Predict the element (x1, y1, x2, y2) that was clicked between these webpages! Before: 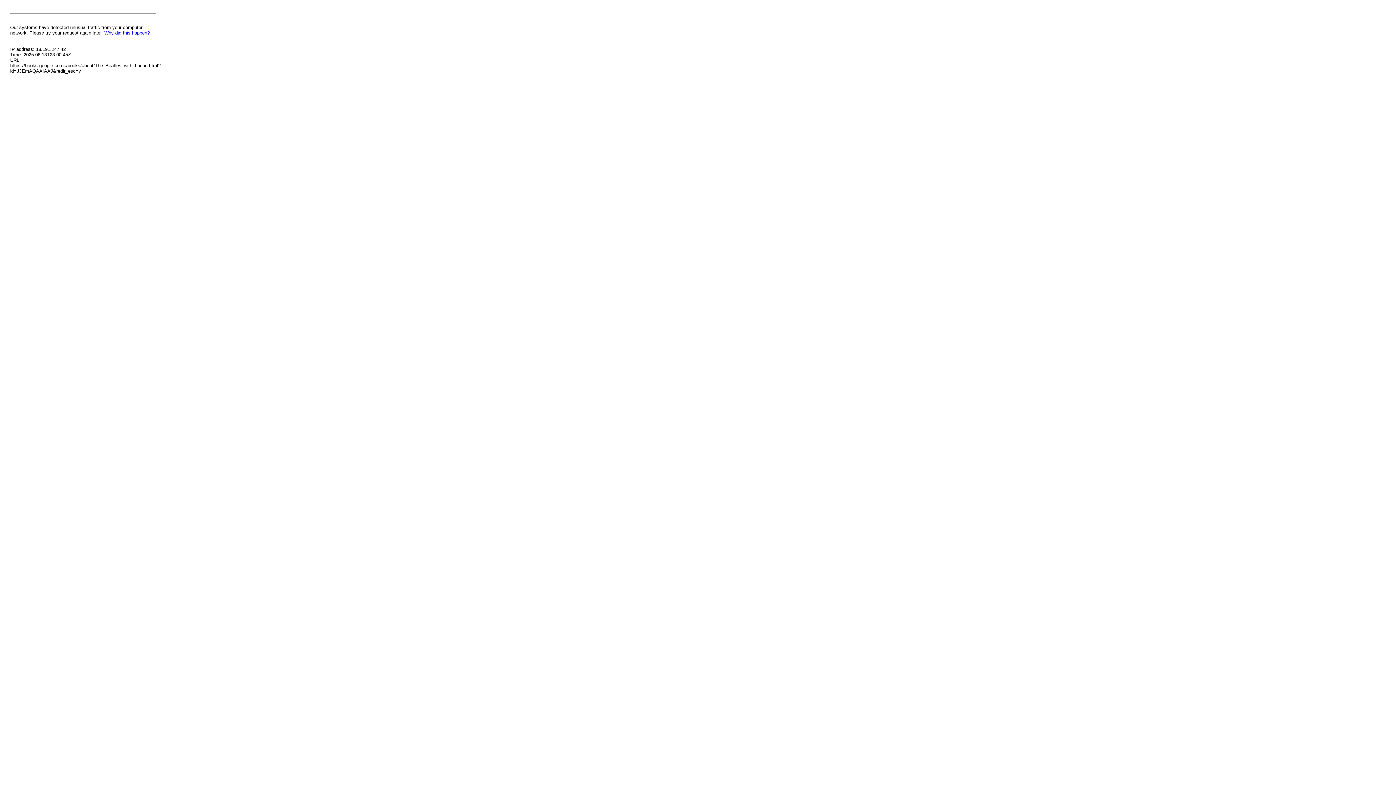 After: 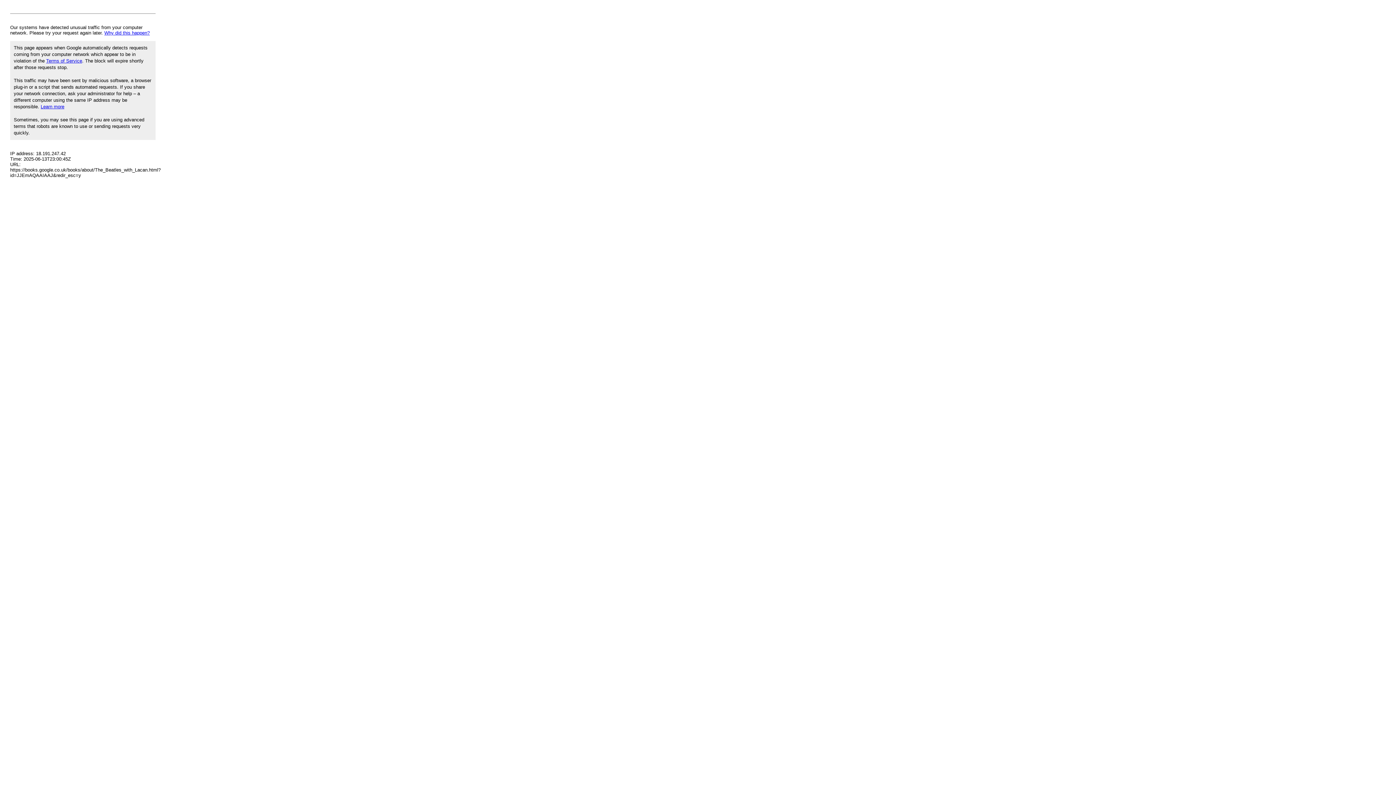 Action: bbox: (104, 30, 149, 35) label: Why did this happen?